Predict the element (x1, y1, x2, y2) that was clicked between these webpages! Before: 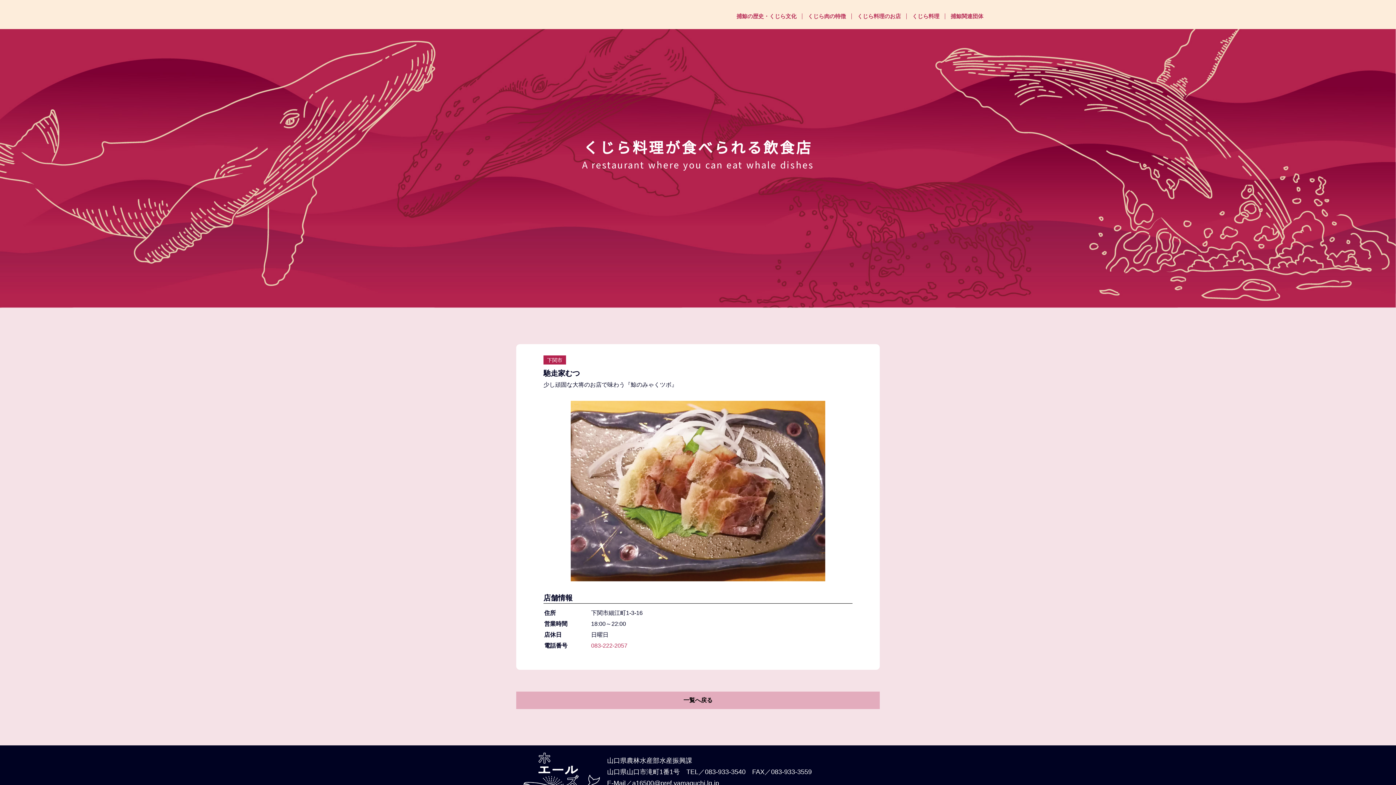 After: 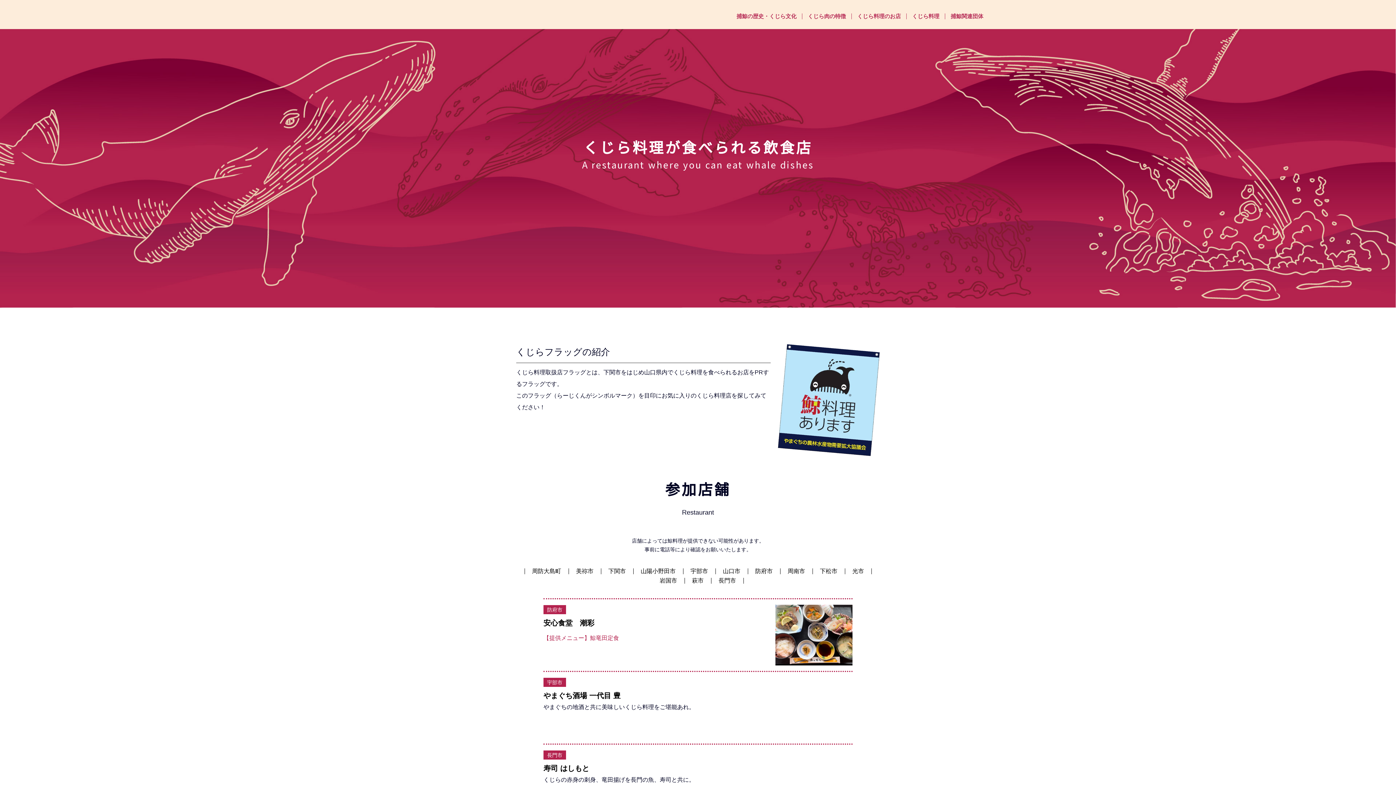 Action: bbox: (857, 13, 901, 19) label: くじら料理のお店